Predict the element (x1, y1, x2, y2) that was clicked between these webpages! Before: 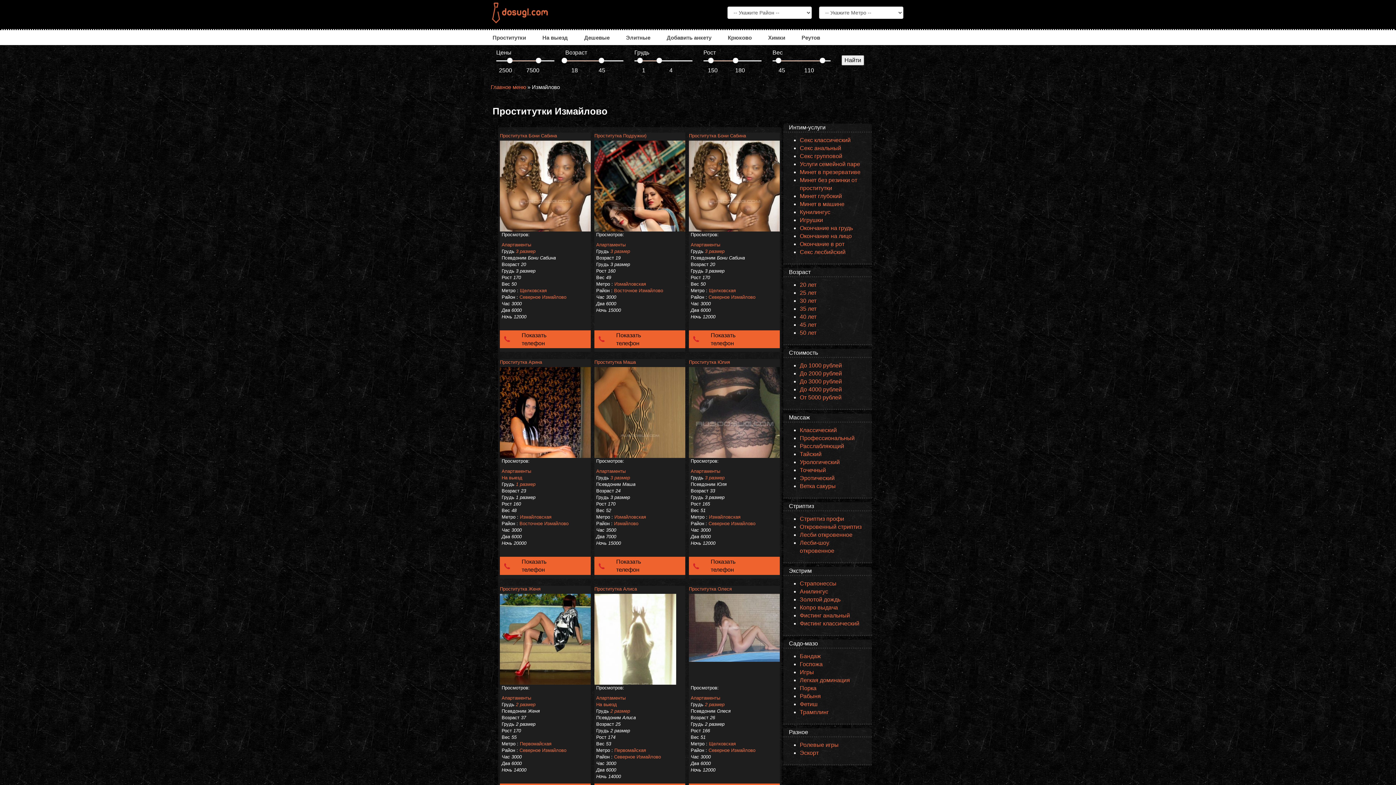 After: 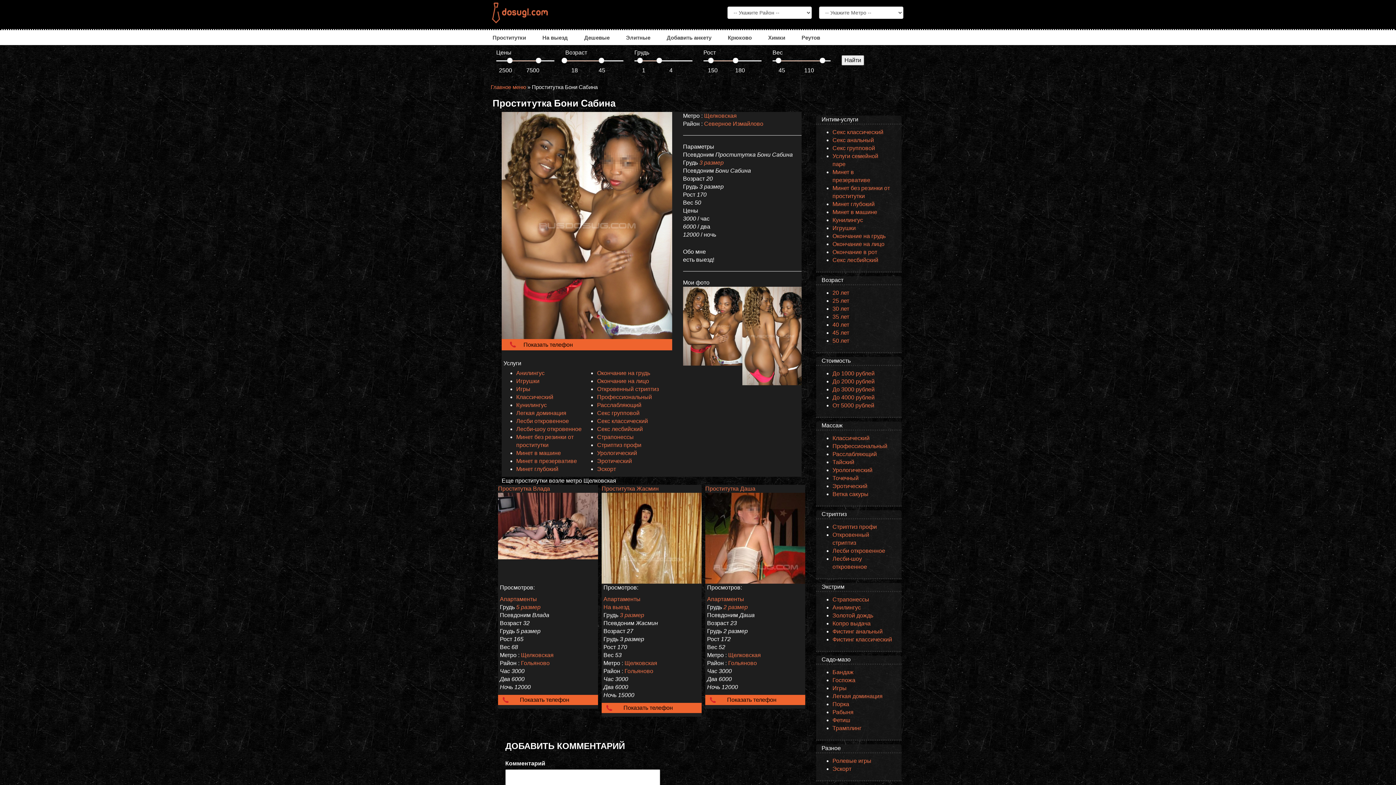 Action: bbox: (689, 198, 779, 203)